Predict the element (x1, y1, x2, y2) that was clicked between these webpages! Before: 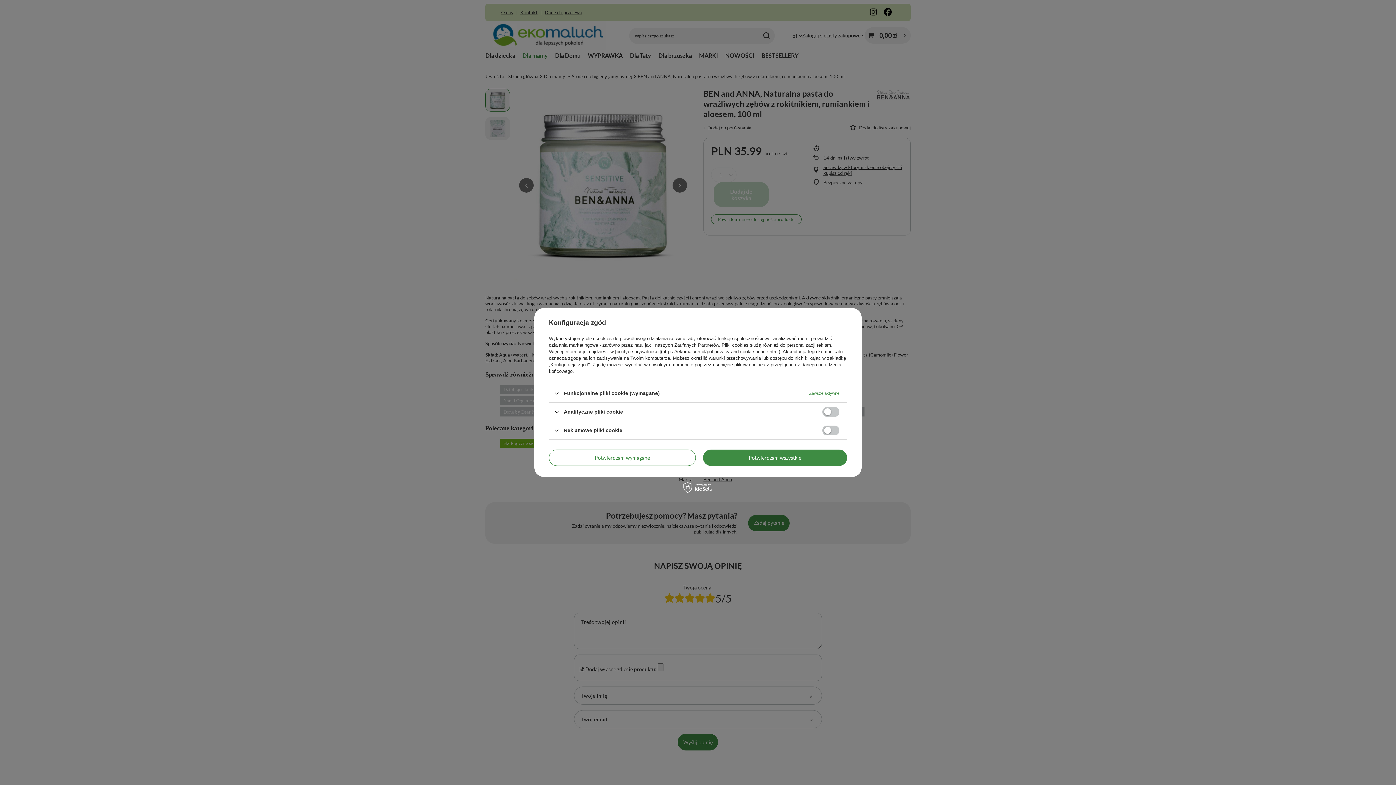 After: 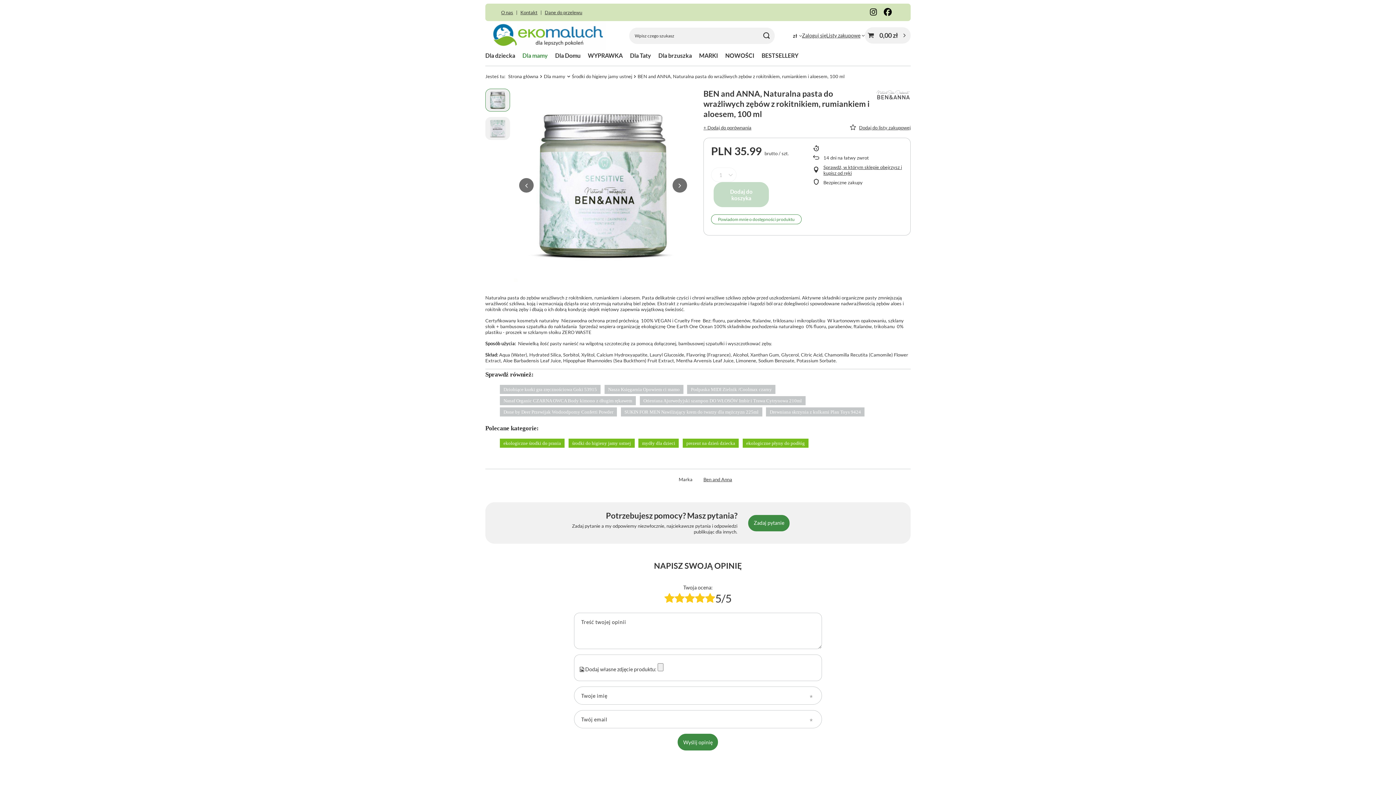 Action: label: Potwierdzam wymagane bbox: (549, 449, 695, 466)